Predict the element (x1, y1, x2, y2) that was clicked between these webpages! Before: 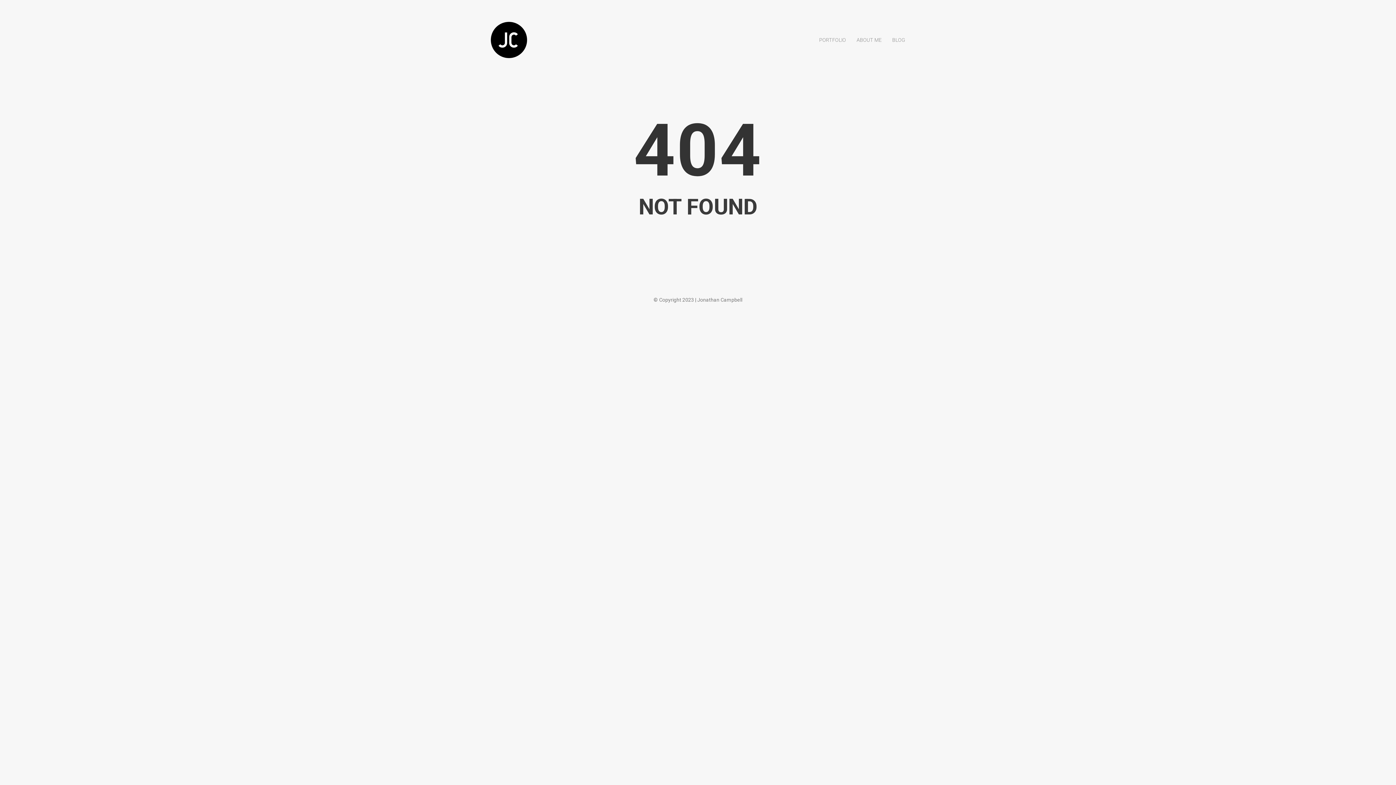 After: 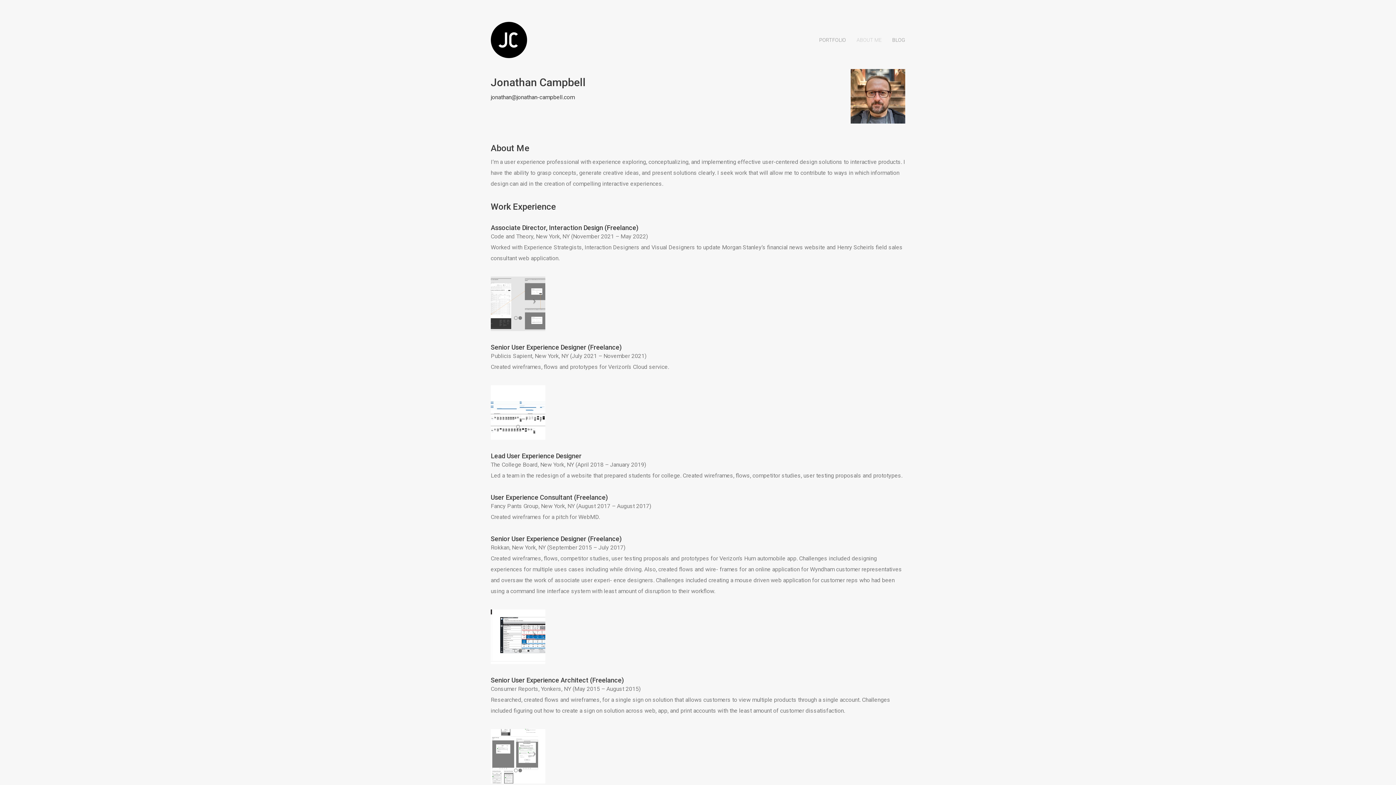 Action: label: ABOUT ME bbox: (856, 37, 881, 42)